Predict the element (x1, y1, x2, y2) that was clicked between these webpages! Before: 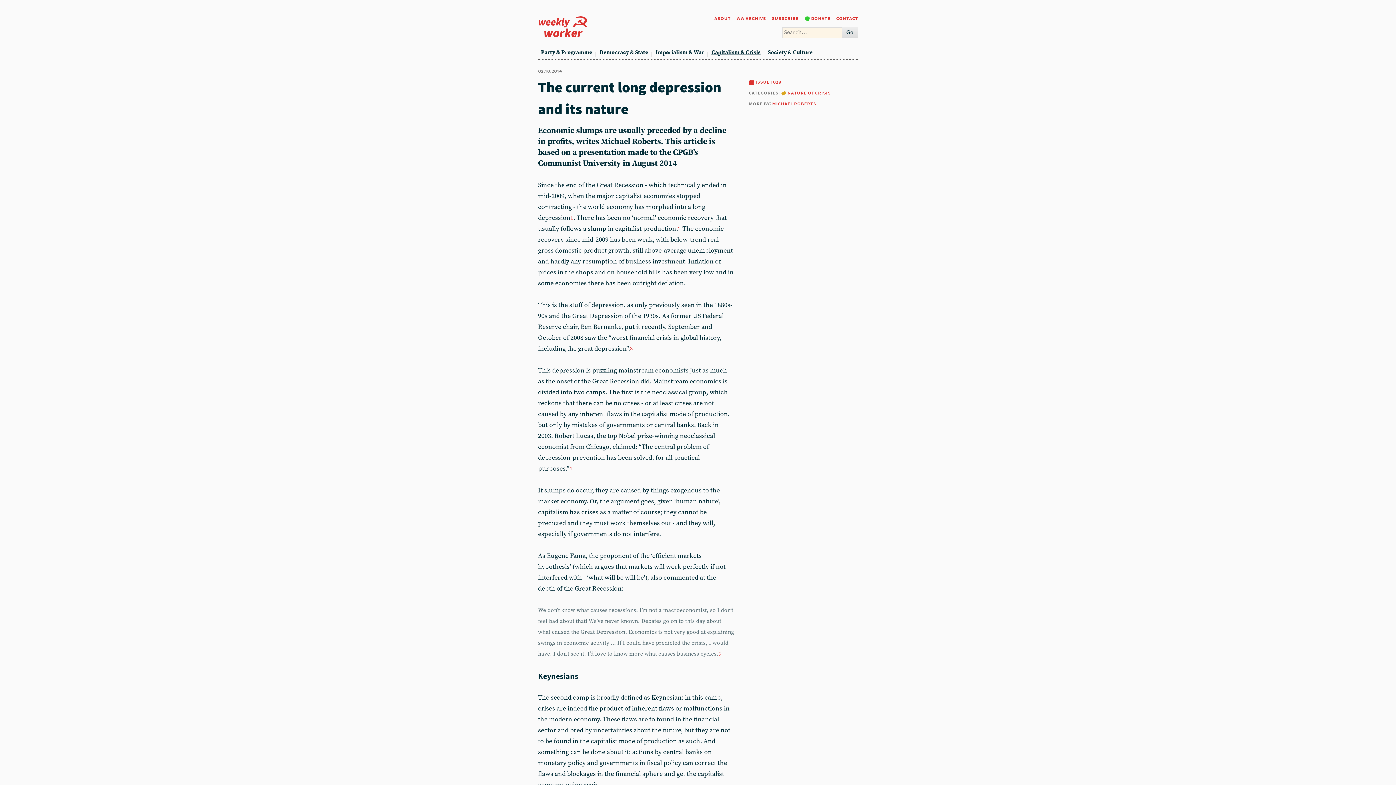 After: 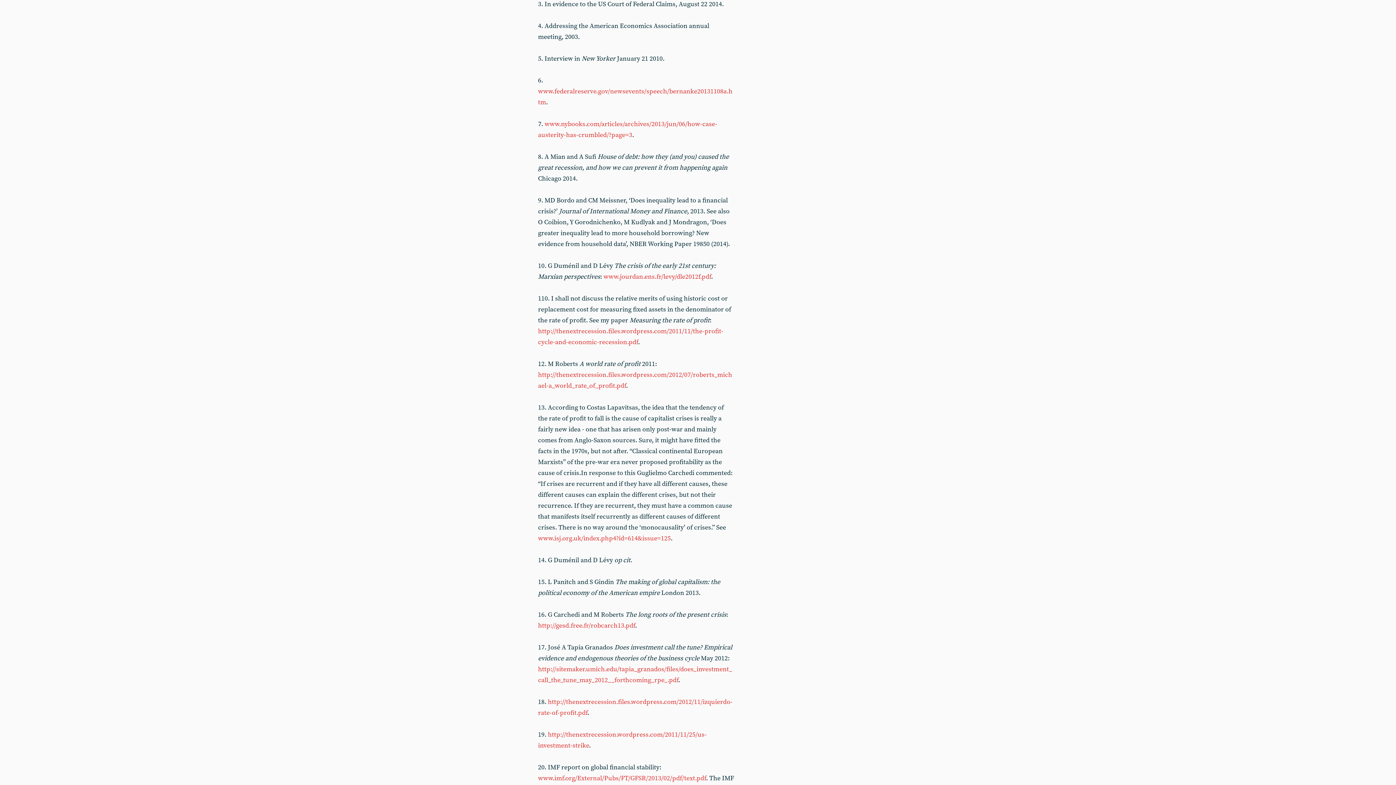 Action: bbox: (630, 345, 633, 352) label: 3